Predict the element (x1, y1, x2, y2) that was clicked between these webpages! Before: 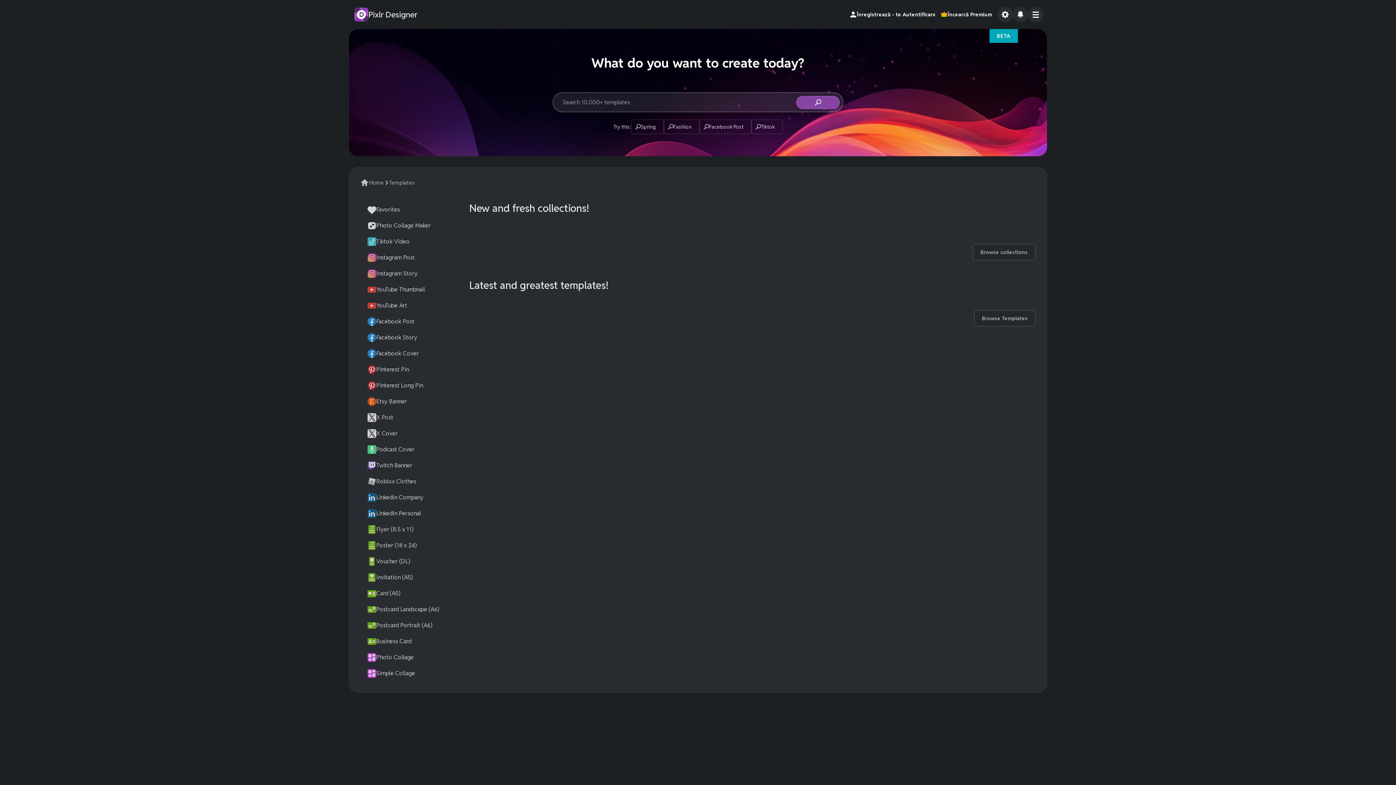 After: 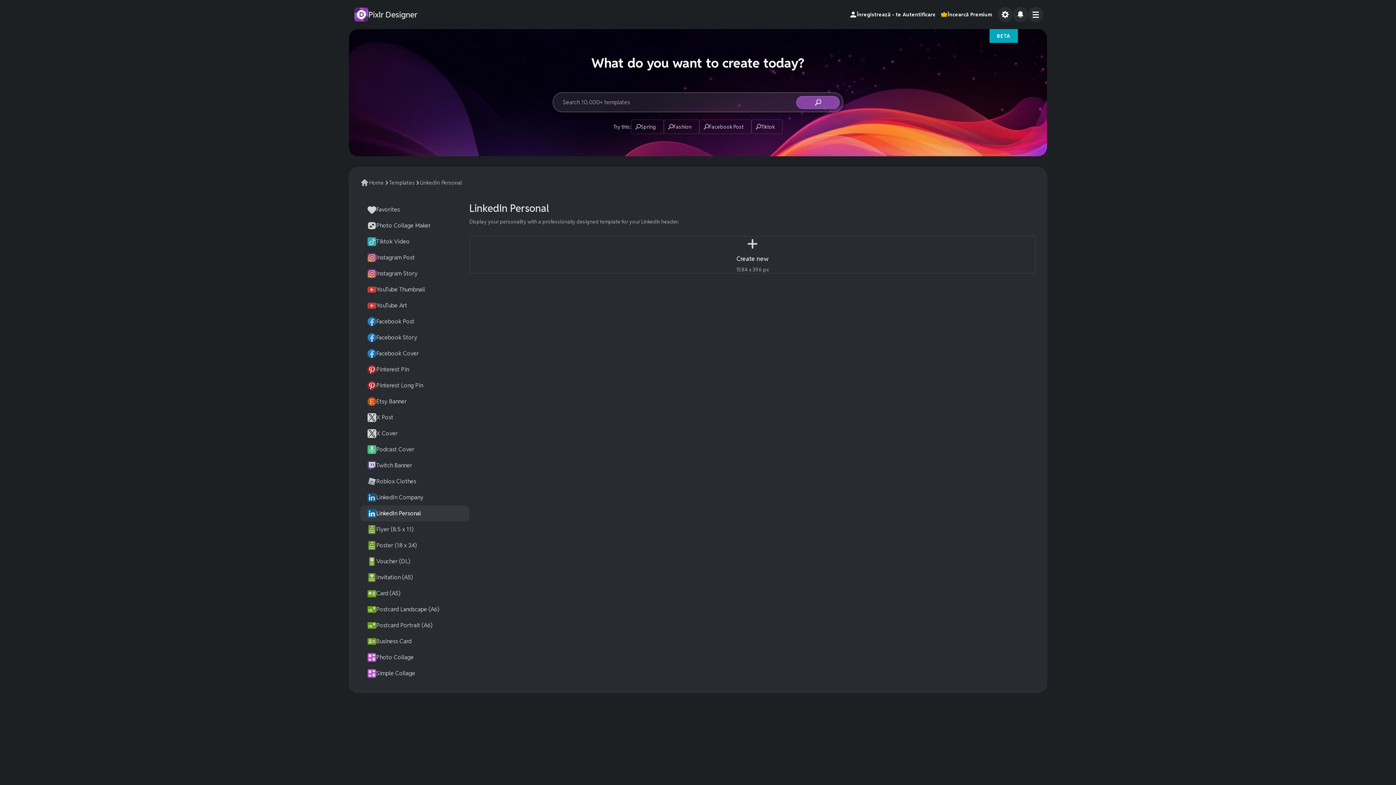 Action: label: LinkedIn Personal bbox: (360, 505, 469, 521)